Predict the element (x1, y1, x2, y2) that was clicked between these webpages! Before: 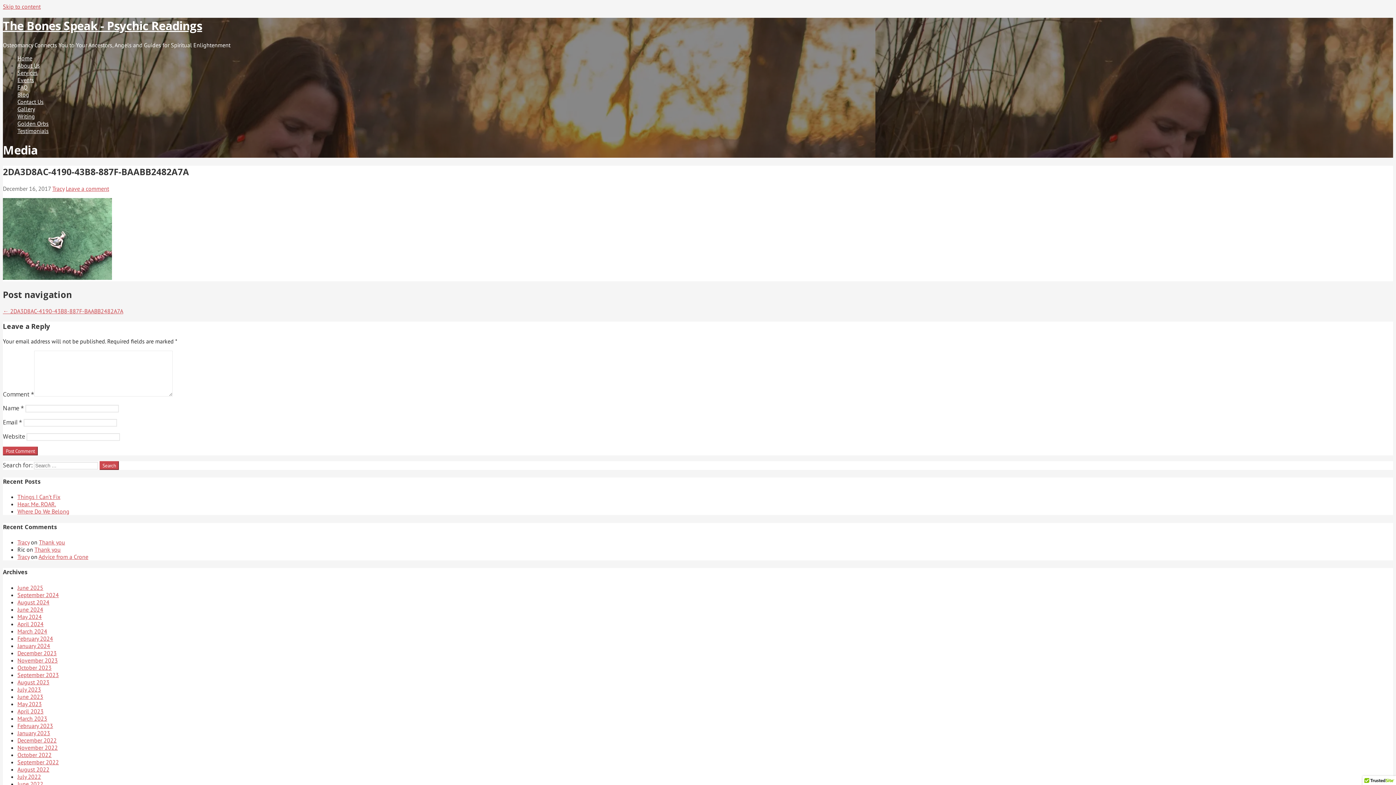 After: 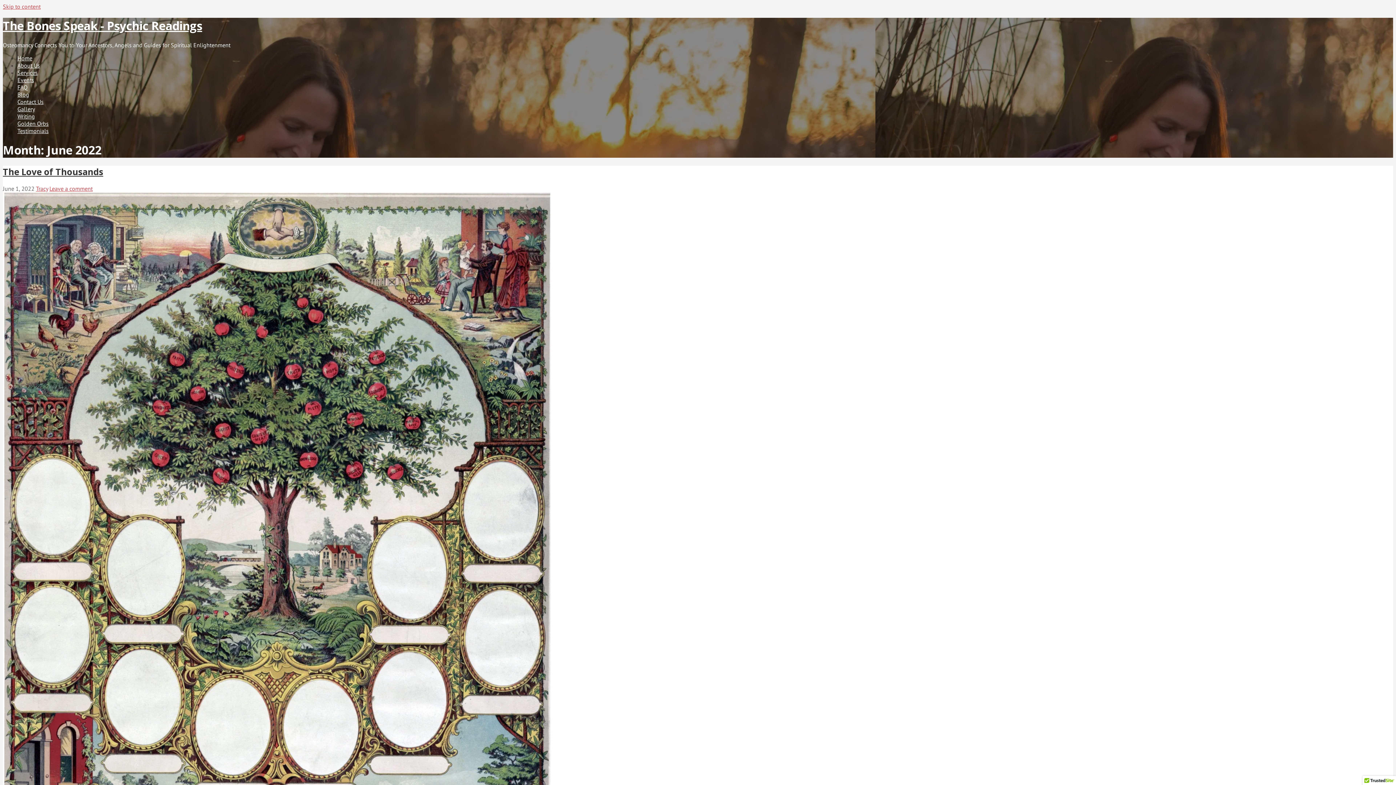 Action: bbox: (17, 780, 43, 787) label: June 2022